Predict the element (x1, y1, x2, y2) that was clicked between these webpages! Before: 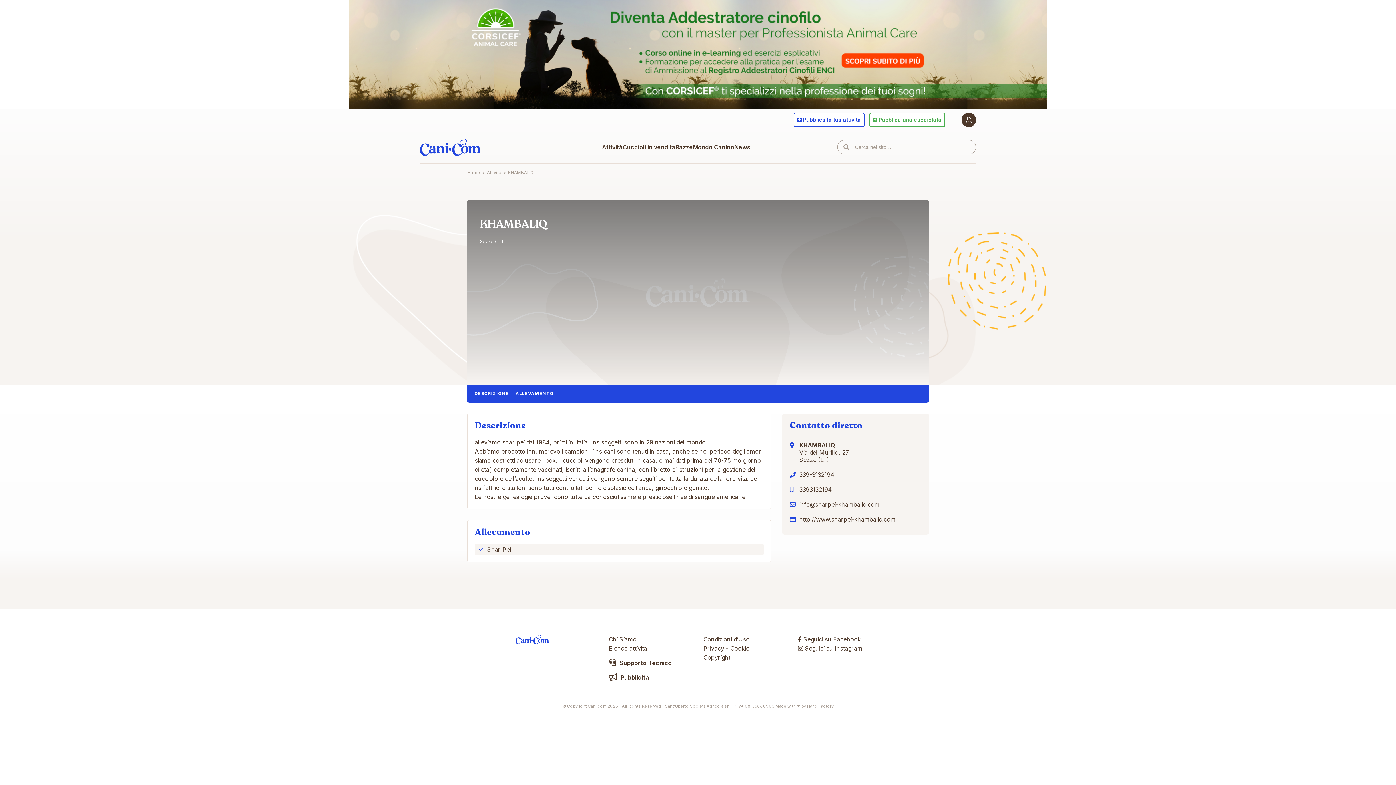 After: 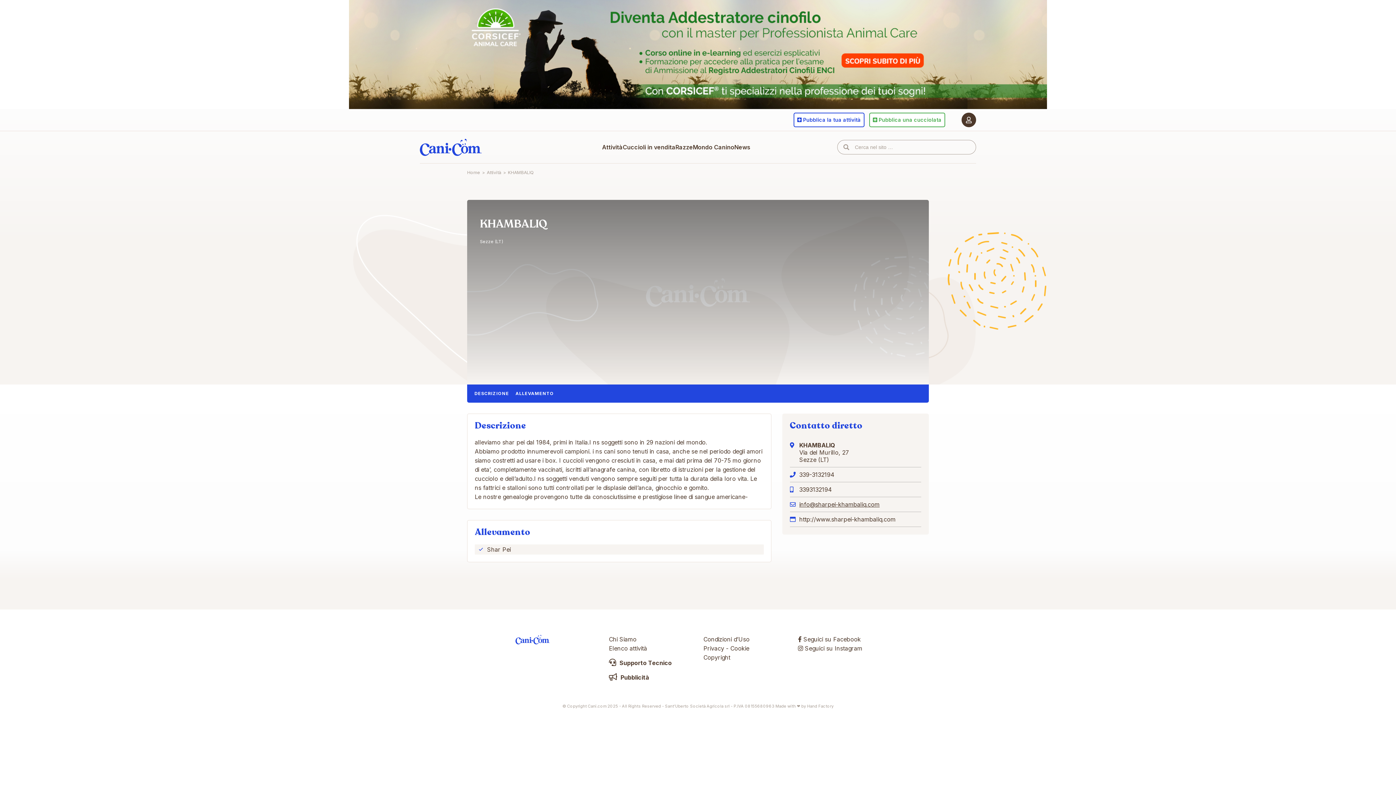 Action: bbox: (799, 501, 879, 508) label: info@sharpei-khambaliq.com